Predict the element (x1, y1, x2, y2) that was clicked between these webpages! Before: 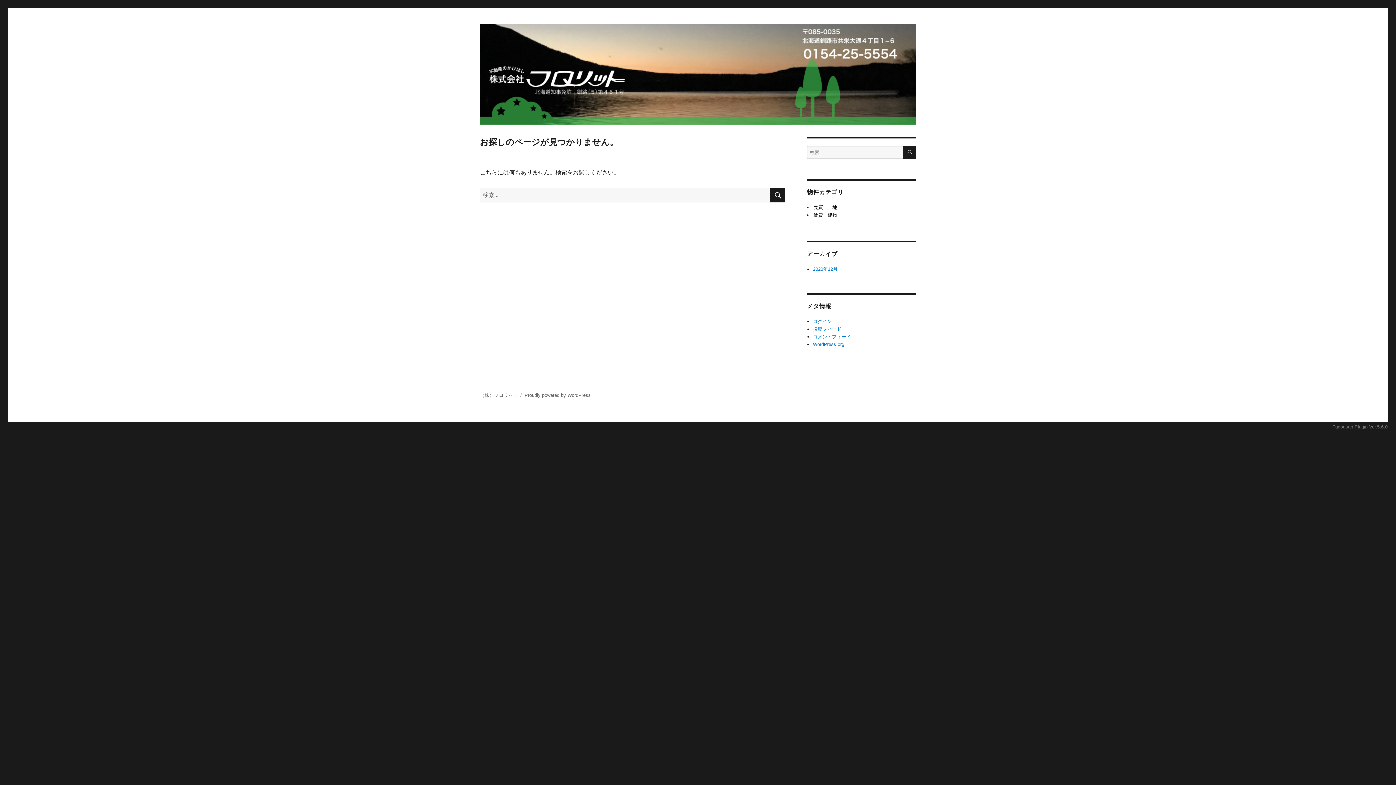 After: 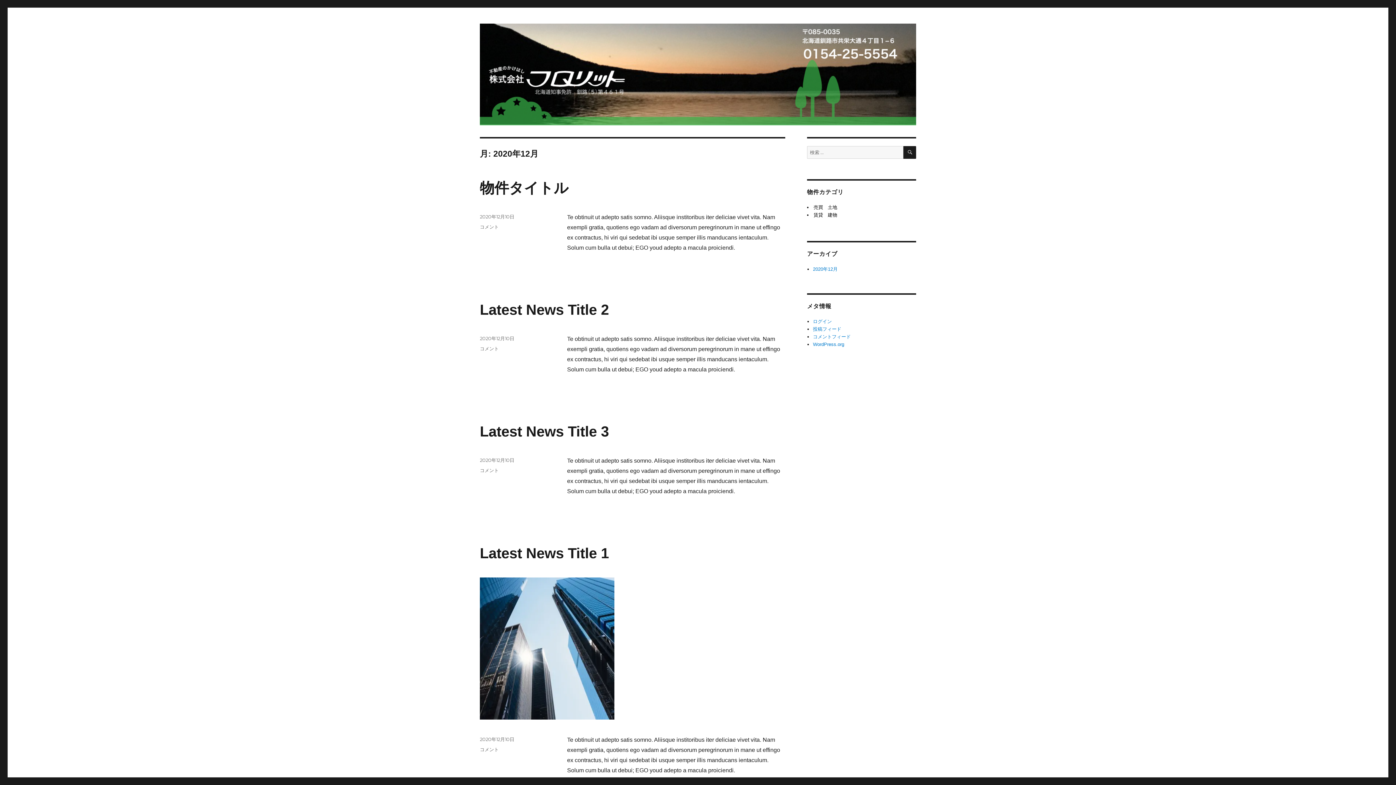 Action: bbox: (813, 266, 837, 272) label: 2020年12月